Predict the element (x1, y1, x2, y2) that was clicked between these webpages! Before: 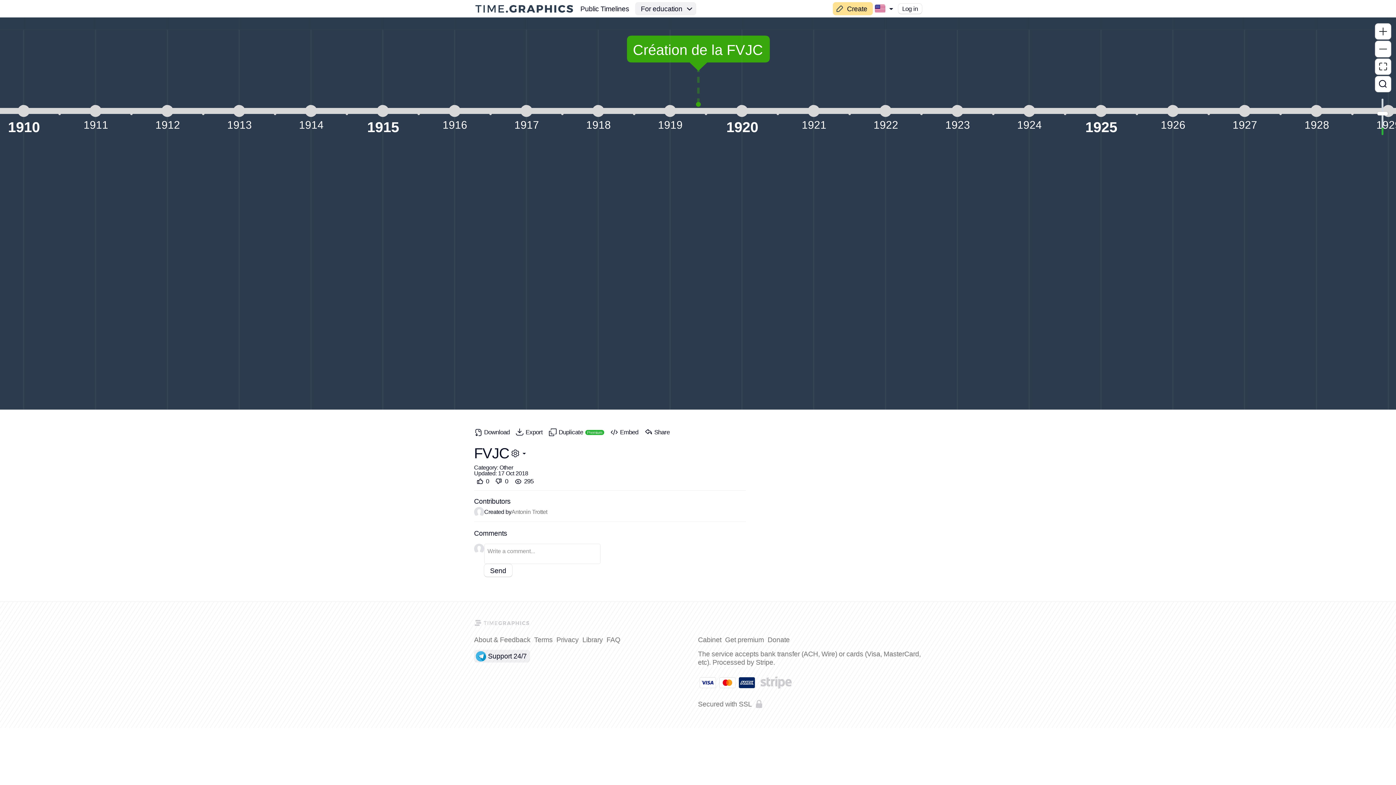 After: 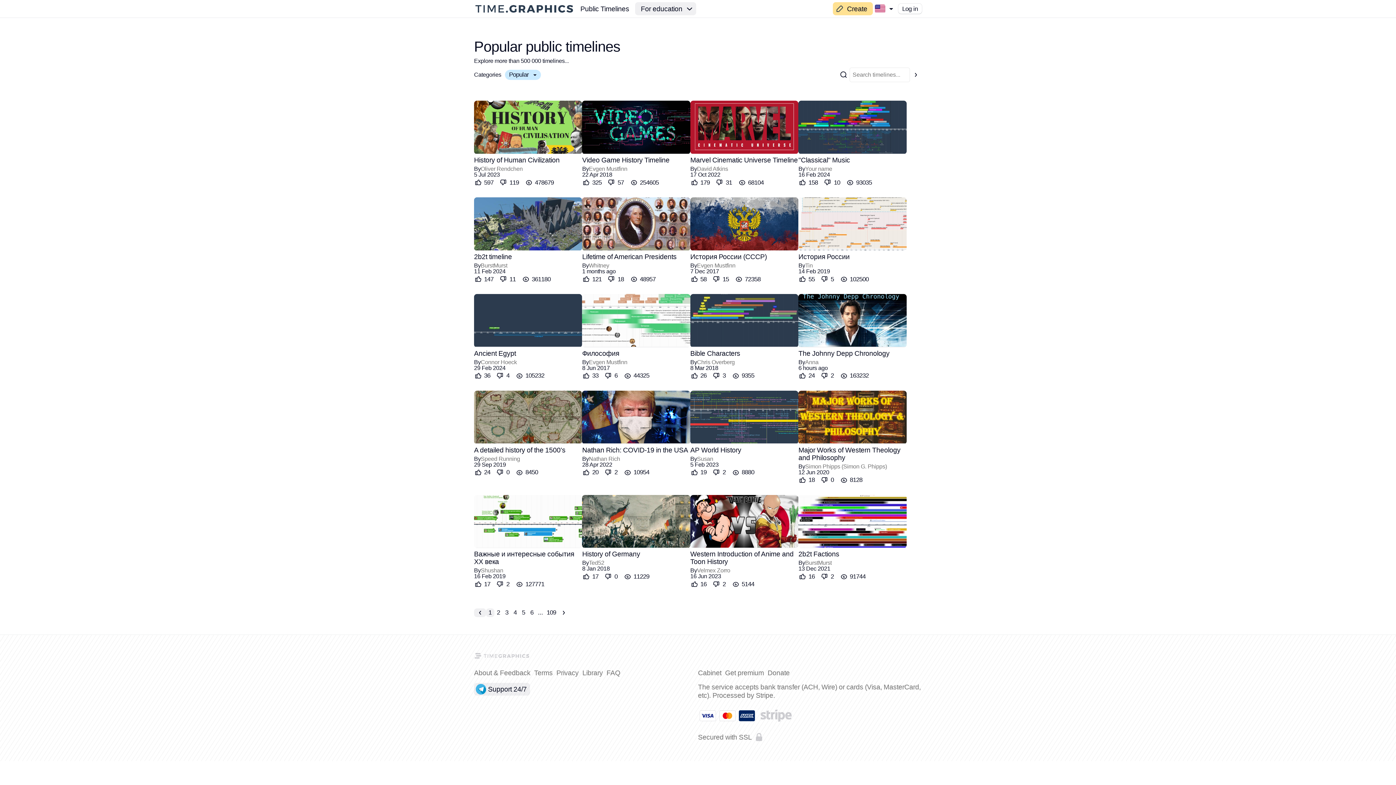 Action: label: Public Timelines bbox: (574, 2, 635, 15)